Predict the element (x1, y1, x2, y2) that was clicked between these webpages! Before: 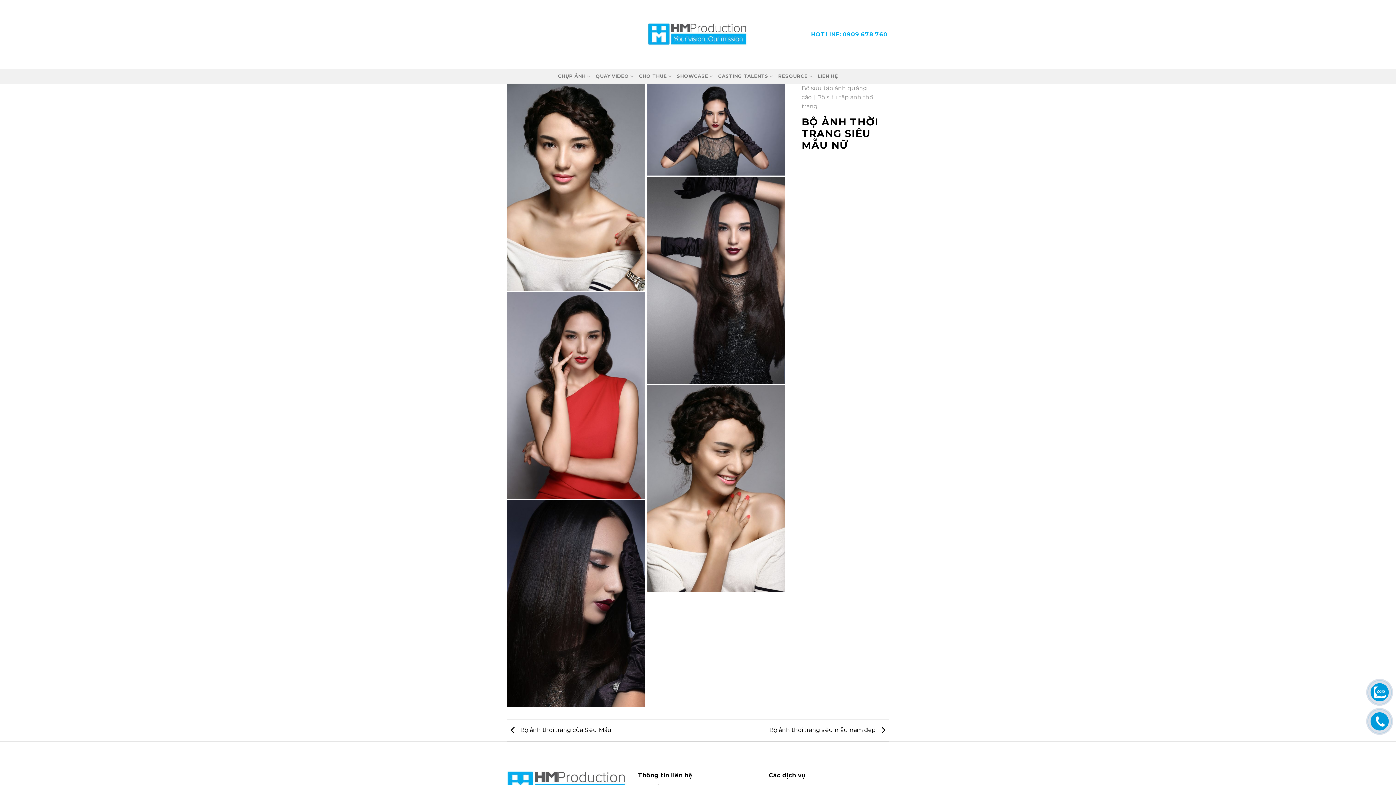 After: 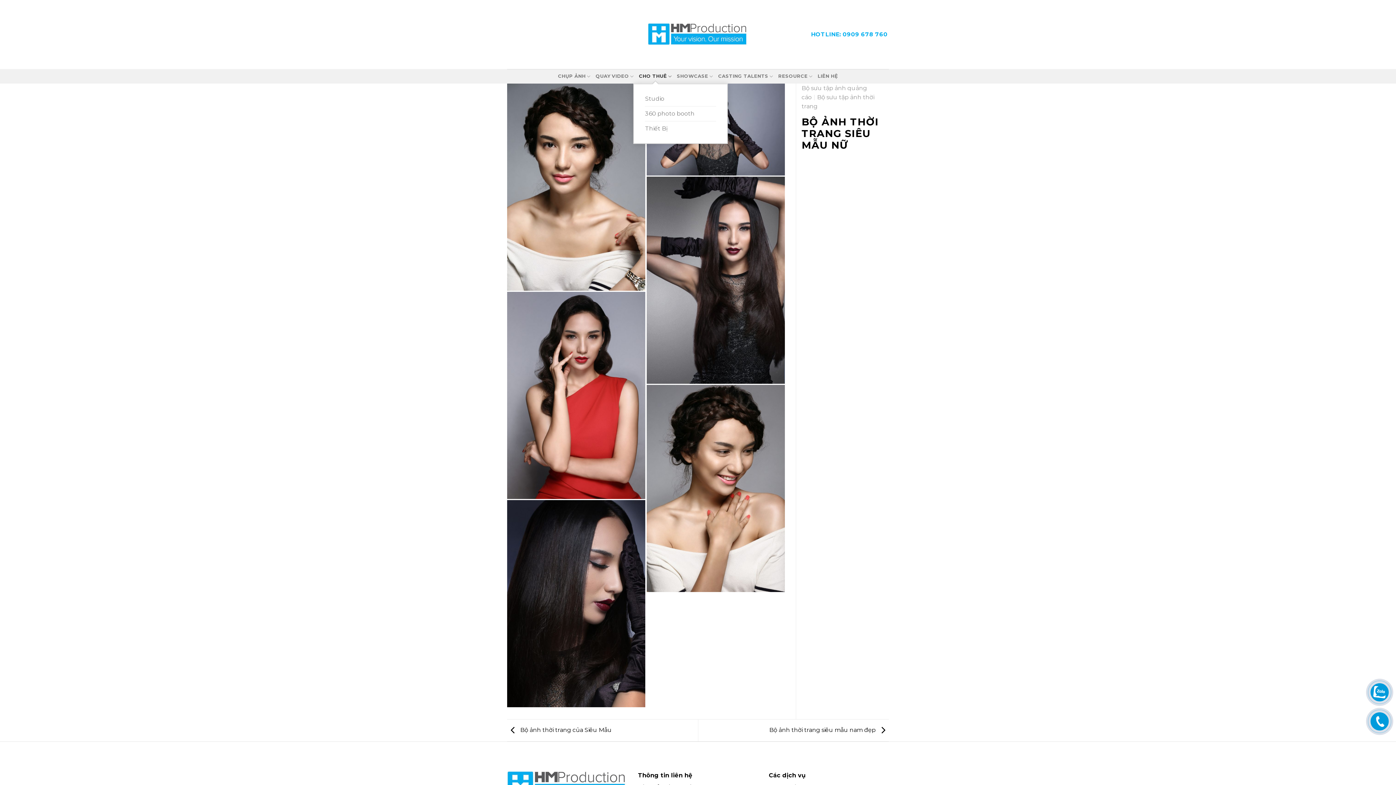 Action: label: CHO THUÊ bbox: (639, 69, 671, 83)